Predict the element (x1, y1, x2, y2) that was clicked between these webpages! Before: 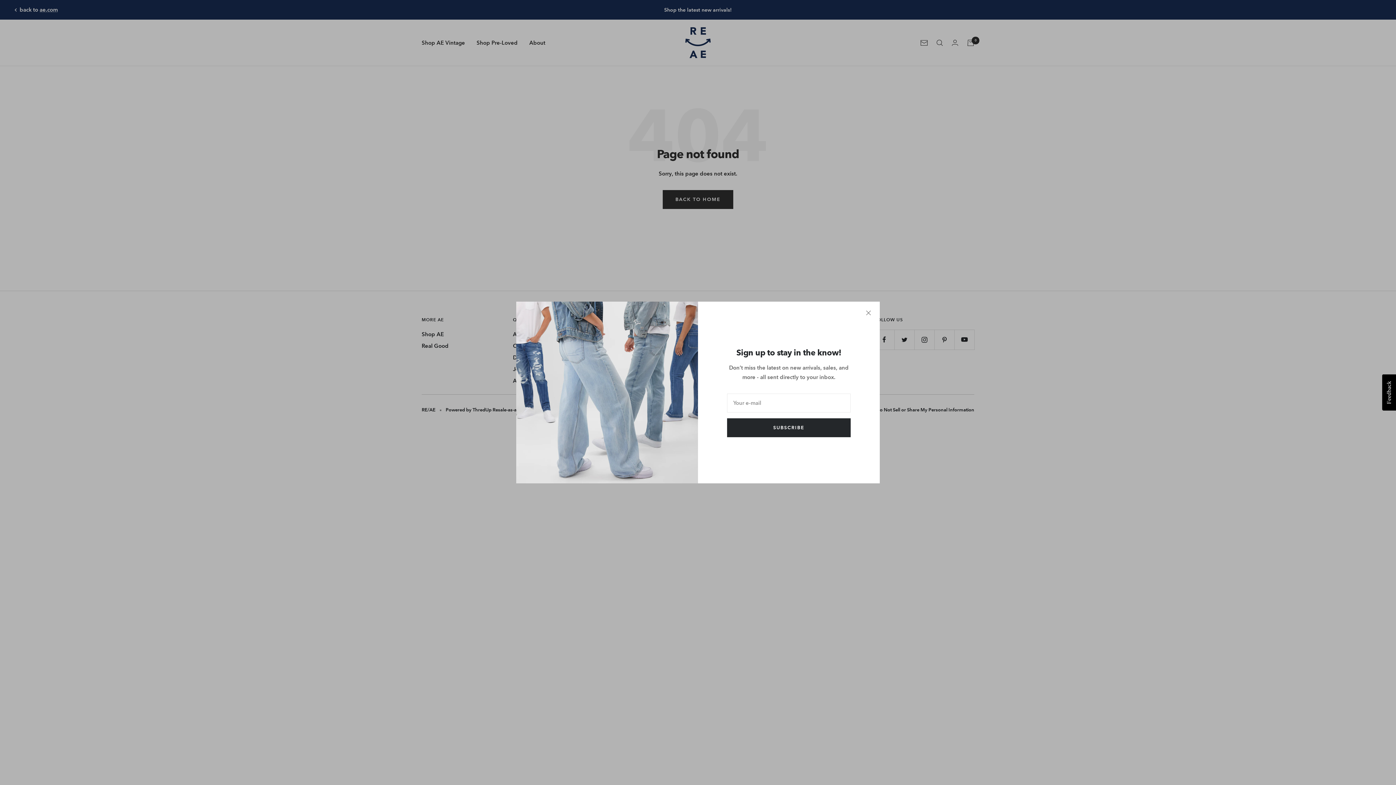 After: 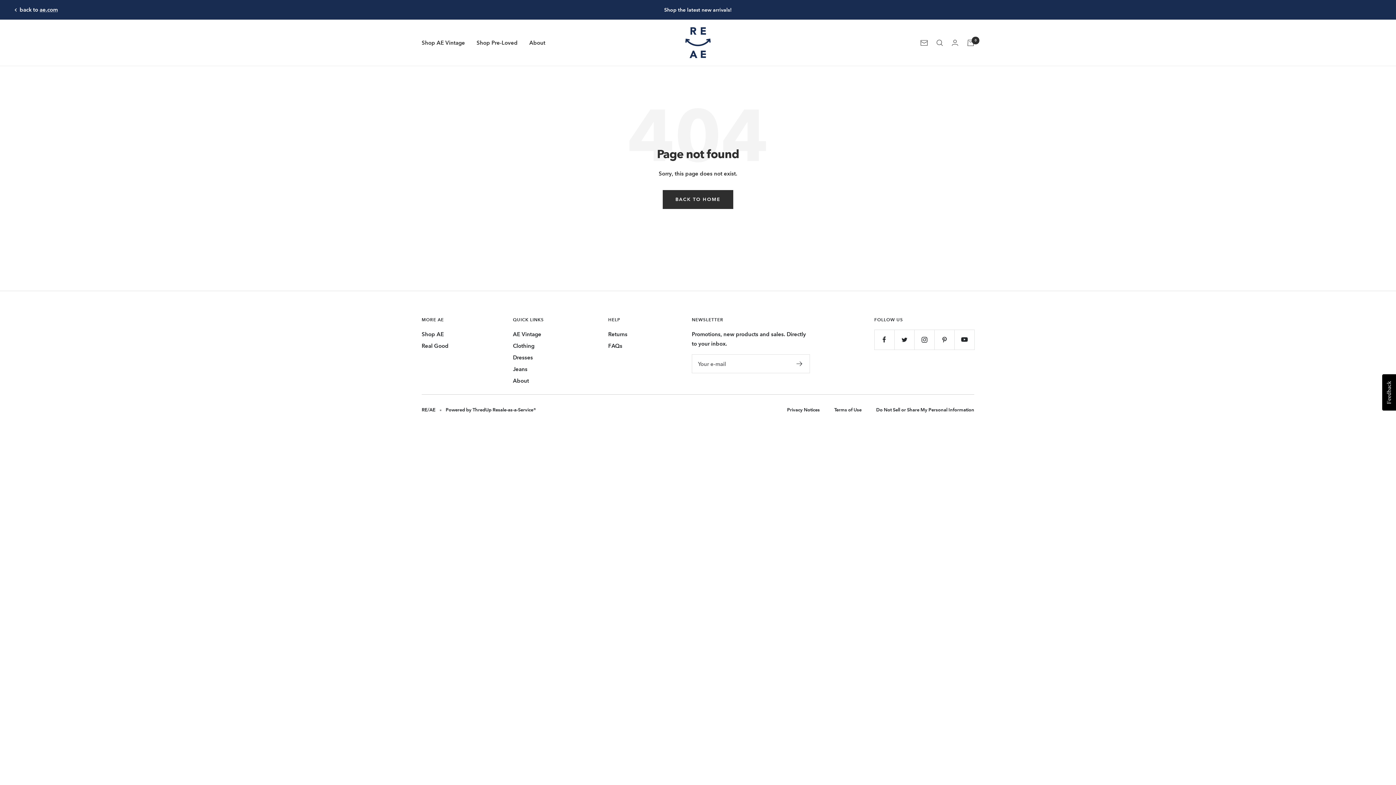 Action: bbox: (866, 310, 871, 315)